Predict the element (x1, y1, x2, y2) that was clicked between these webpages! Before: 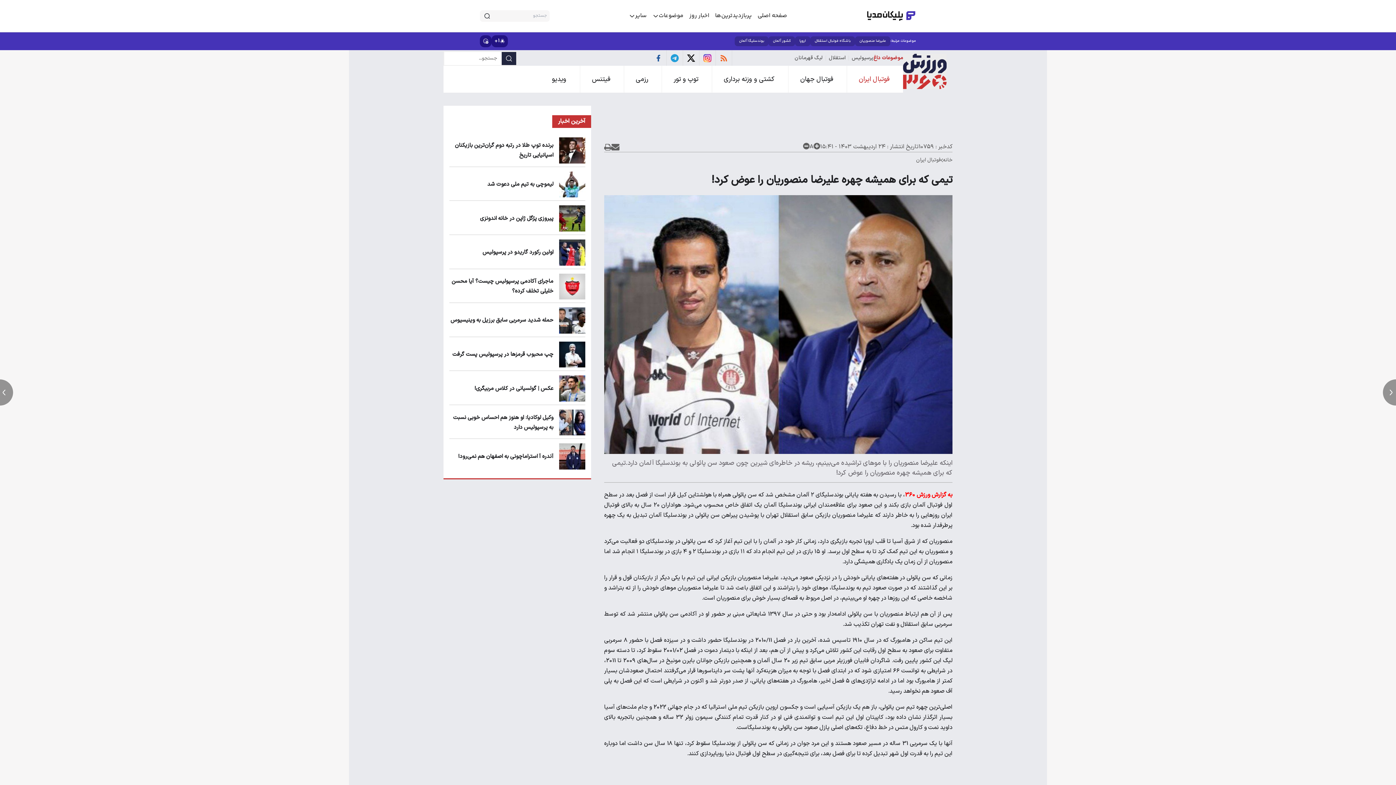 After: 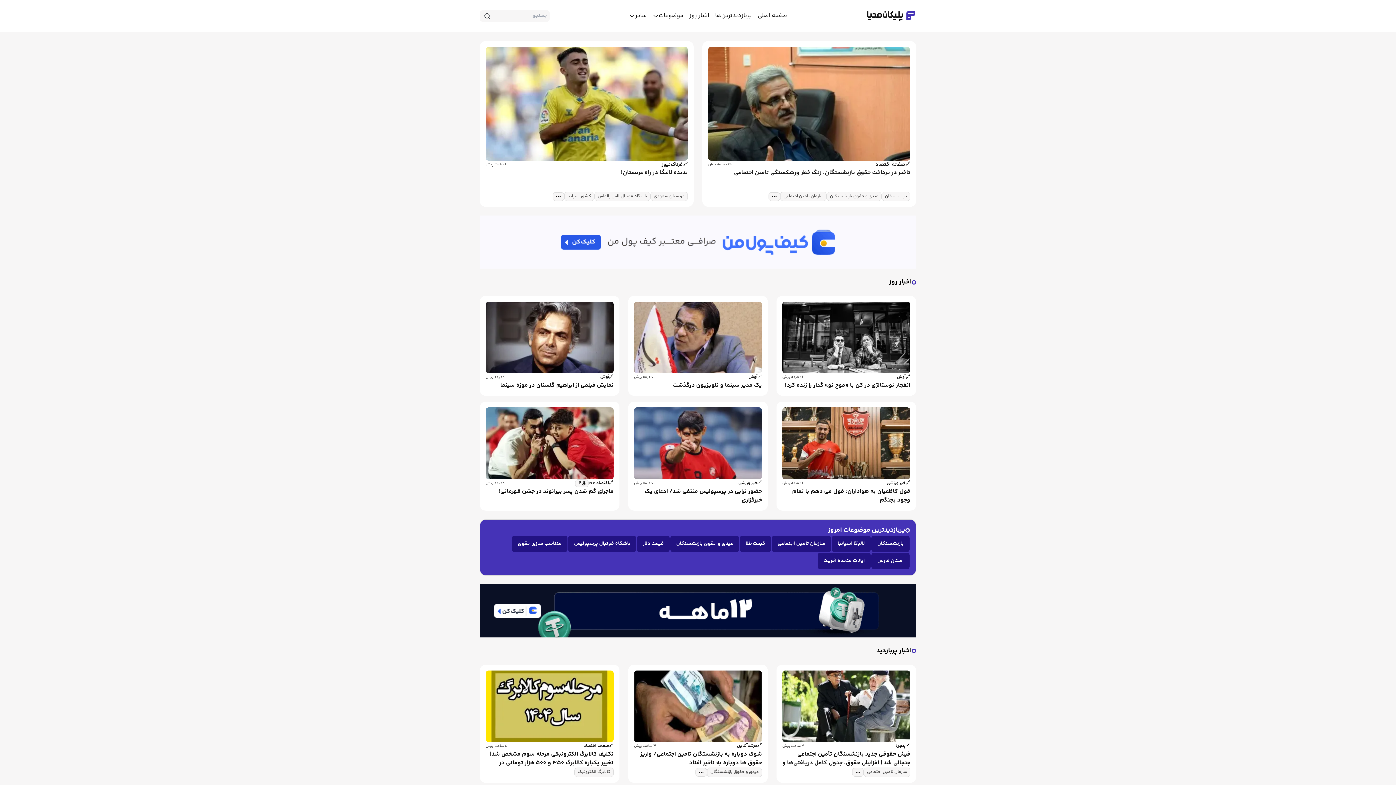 Action: label: صفحه اصلی bbox: (757, 11, 787, 20)